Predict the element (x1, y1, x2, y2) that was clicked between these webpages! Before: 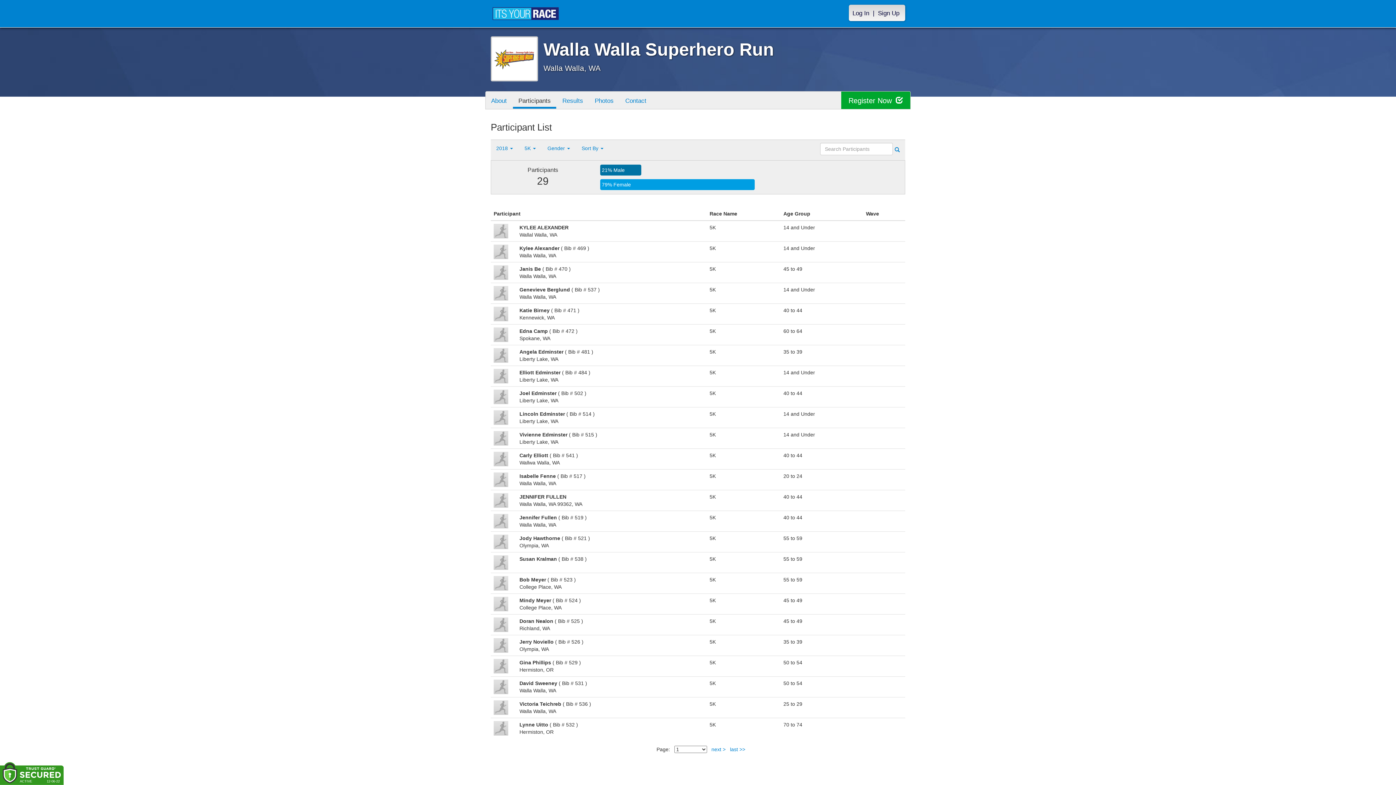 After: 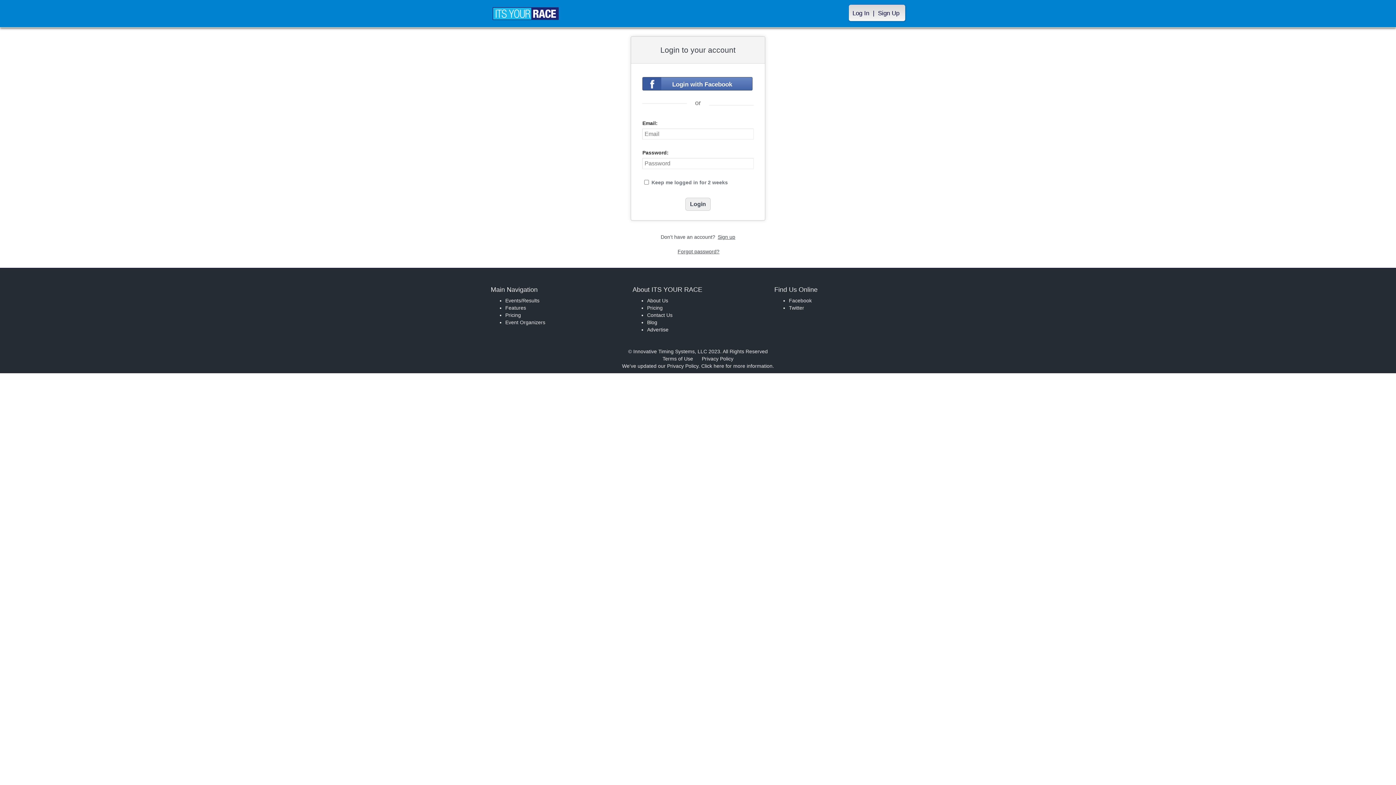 Action: label: Log In bbox: (849, 4, 873, 21)